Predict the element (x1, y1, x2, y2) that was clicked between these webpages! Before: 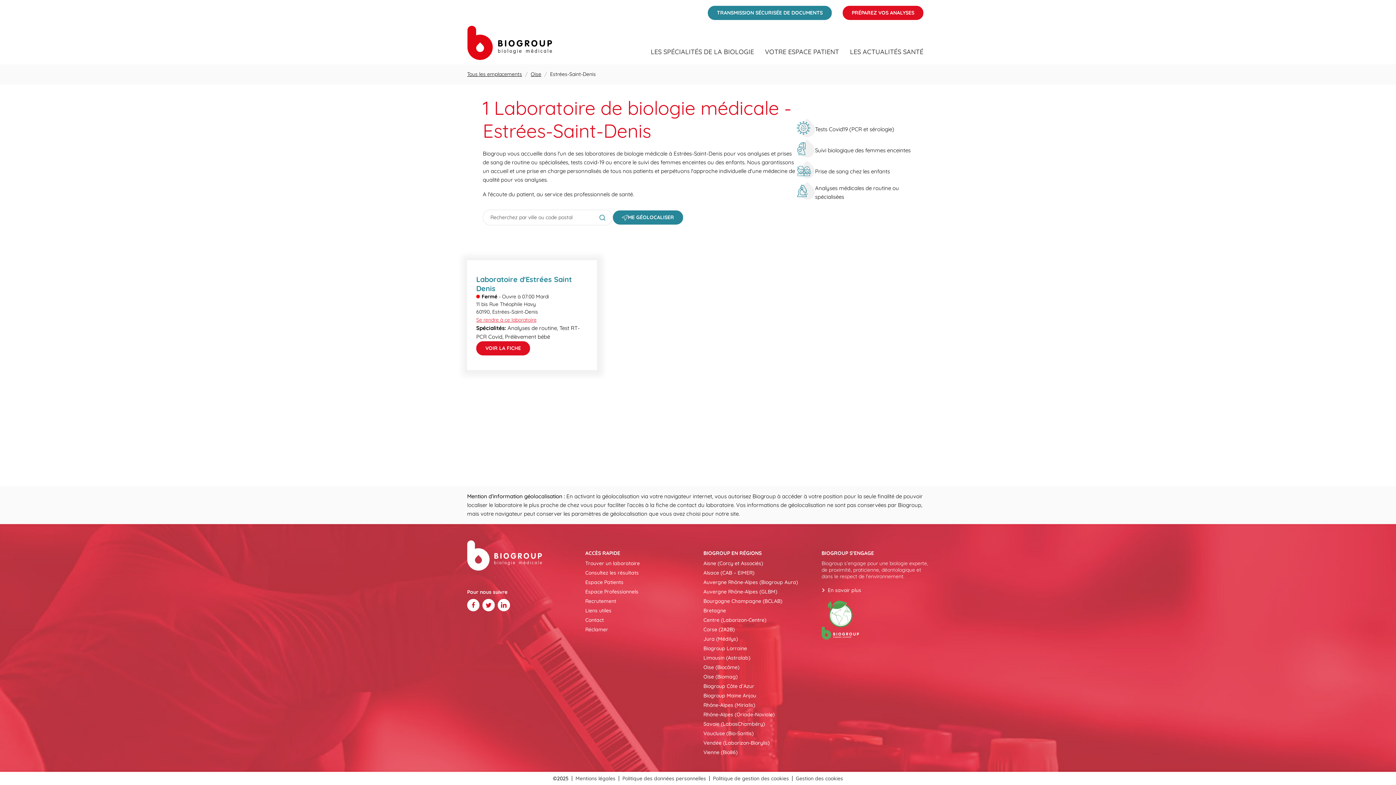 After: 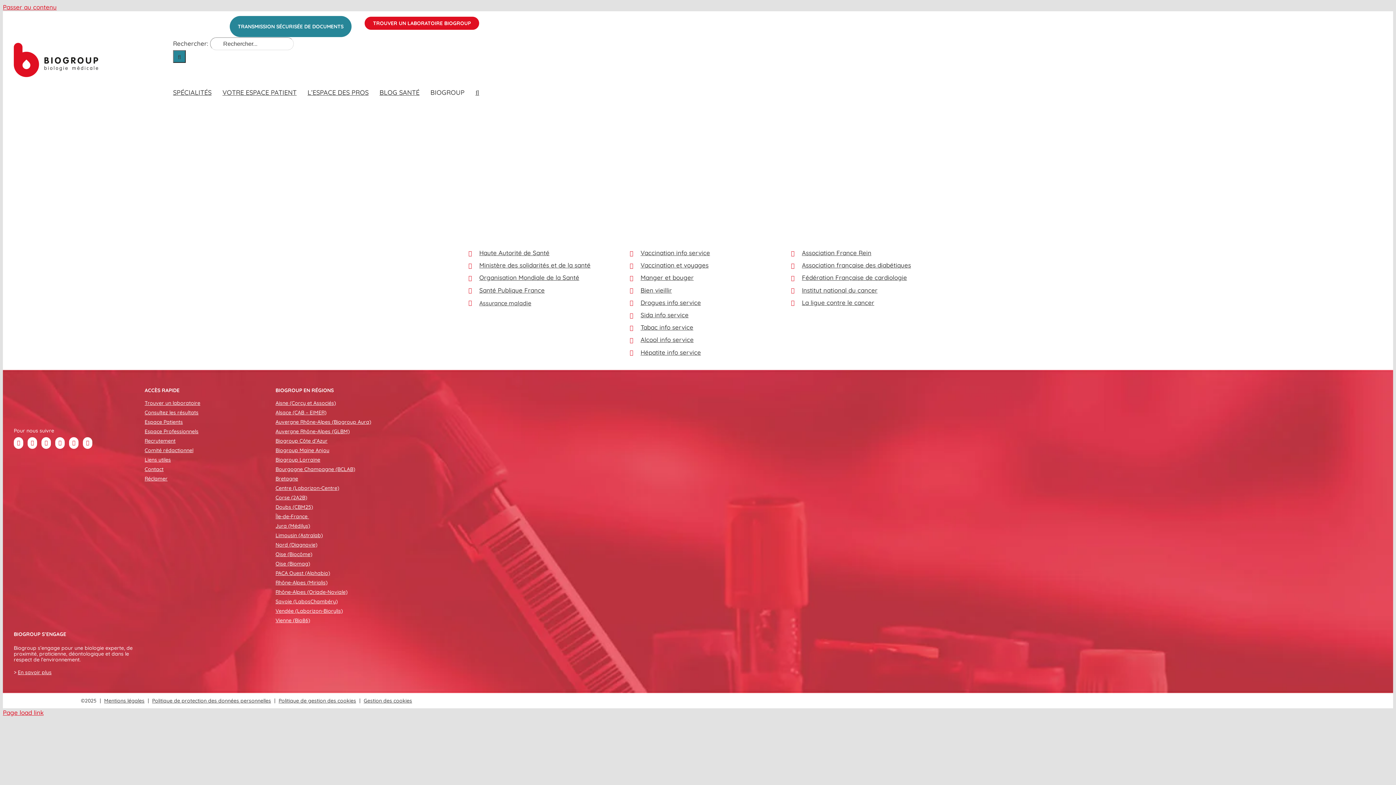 Action: bbox: (585, 607, 611, 614) label: Liens utiles